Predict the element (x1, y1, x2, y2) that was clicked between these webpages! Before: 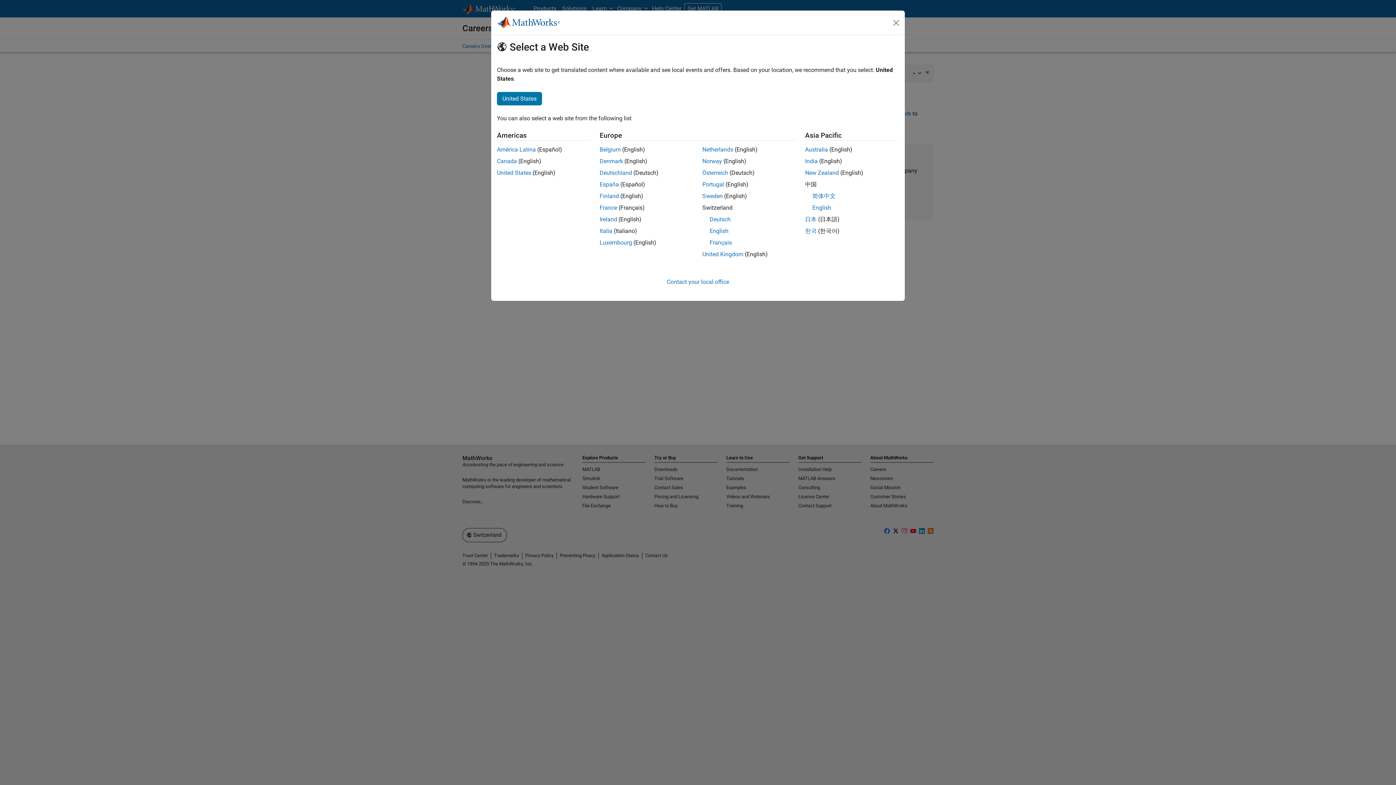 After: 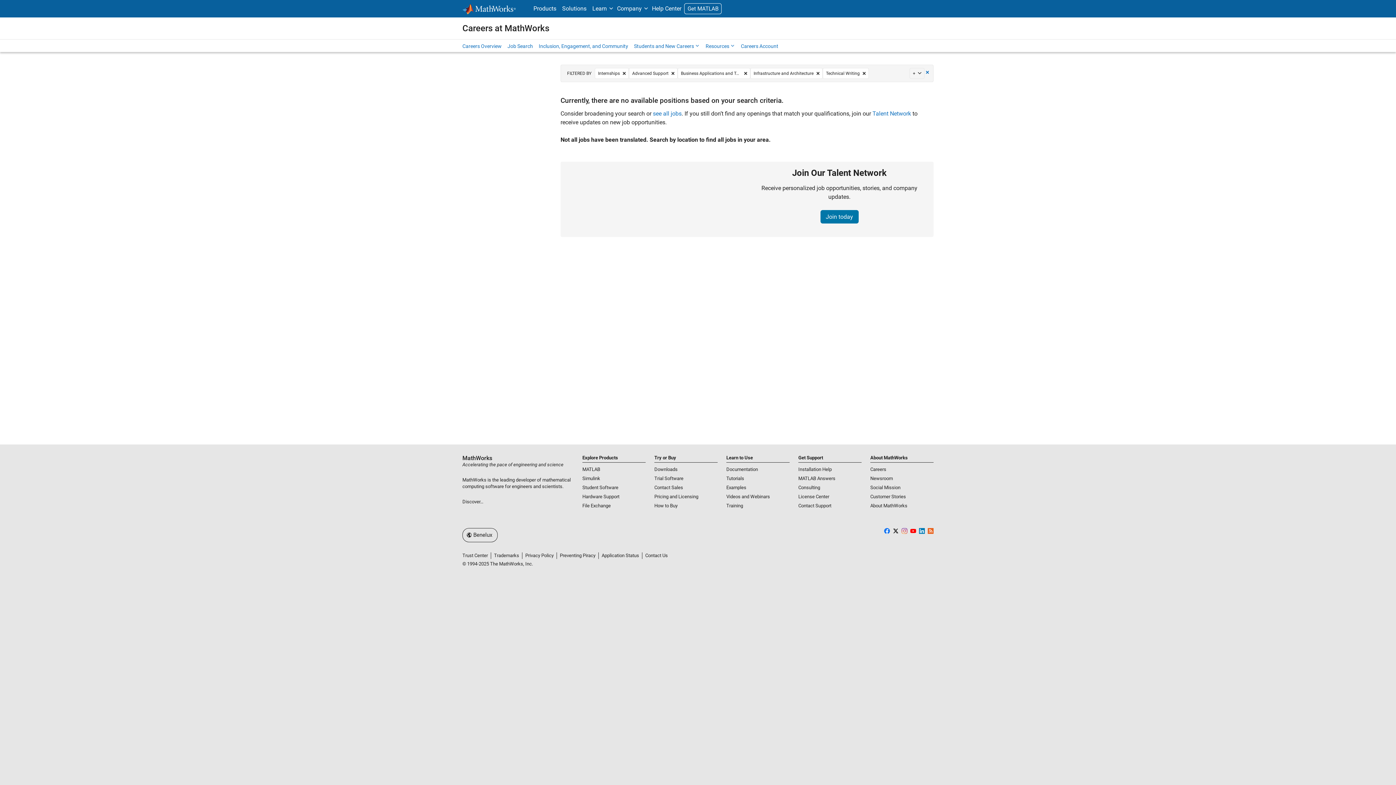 Action: bbox: (599, 239, 632, 246) label: Luxembourg